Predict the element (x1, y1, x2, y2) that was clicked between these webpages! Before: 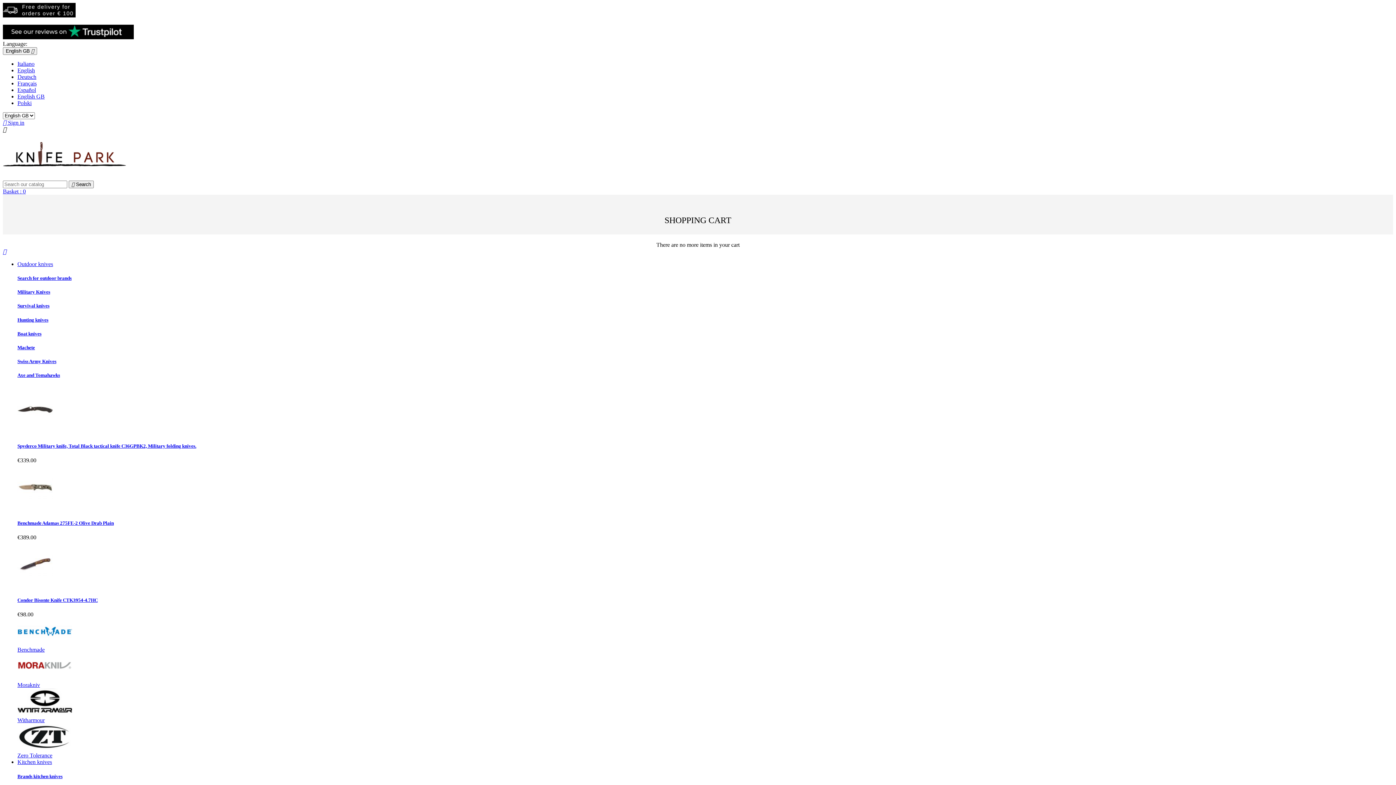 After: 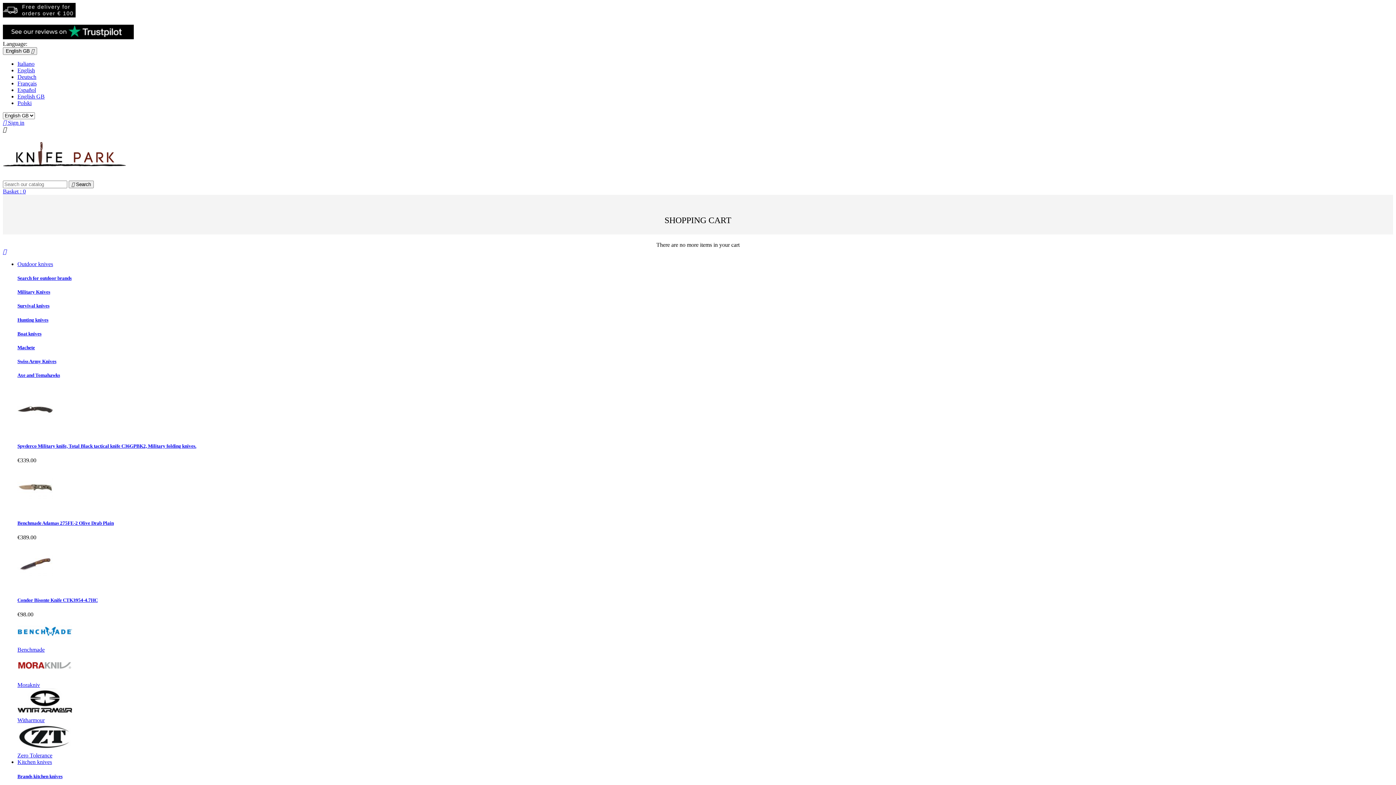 Action: bbox: (17, 93, 44, 99) label: English GB